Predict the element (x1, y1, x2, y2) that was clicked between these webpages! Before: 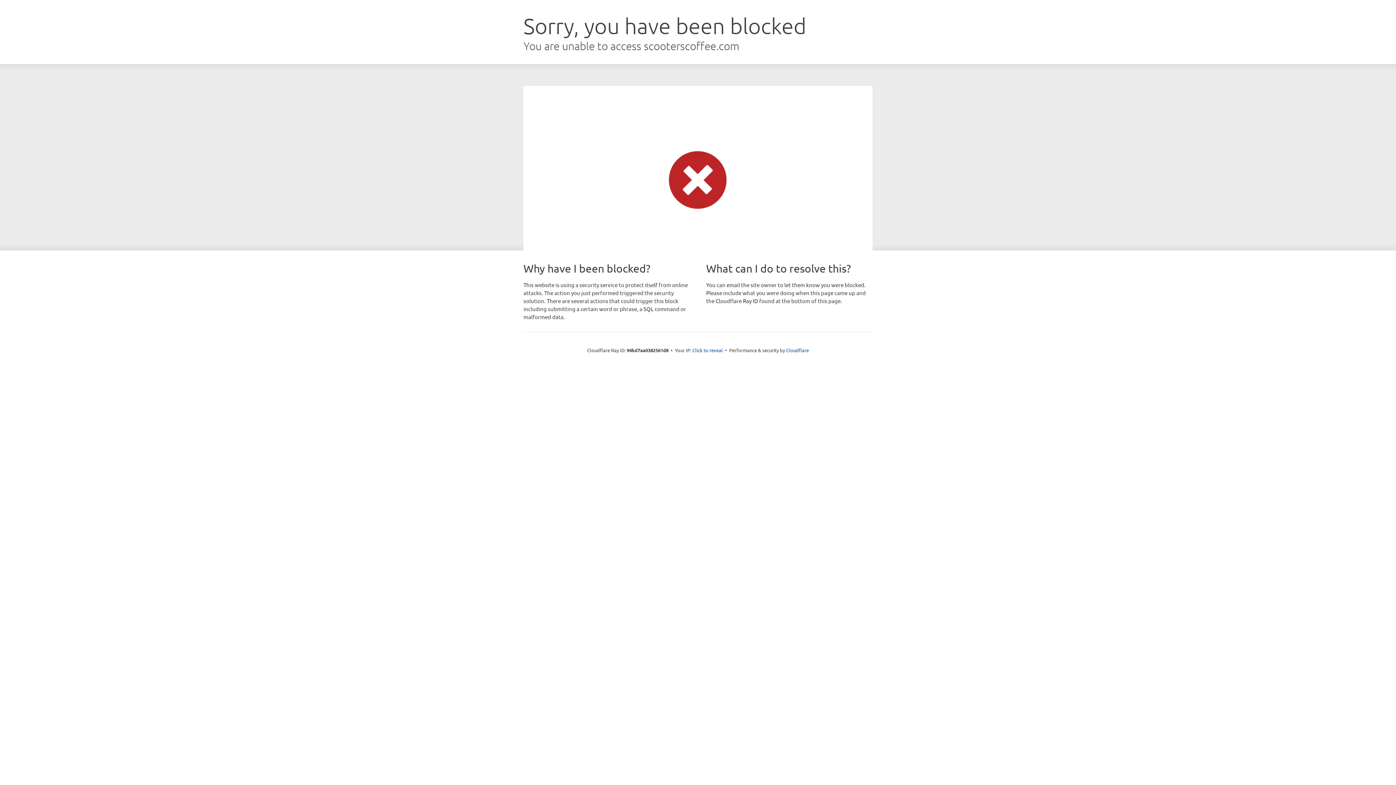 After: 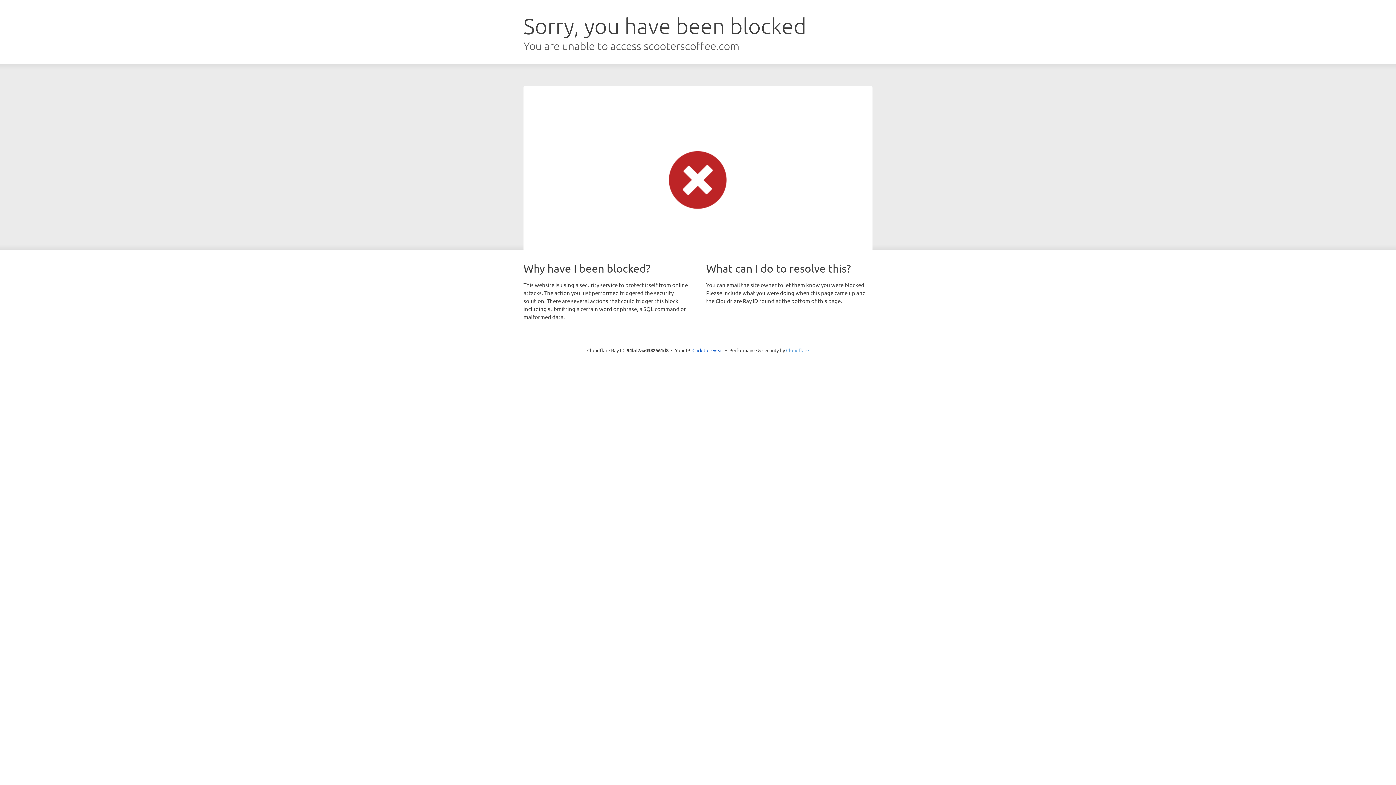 Action: bbox: (786, 347, 809, 353) label: Cloudflare